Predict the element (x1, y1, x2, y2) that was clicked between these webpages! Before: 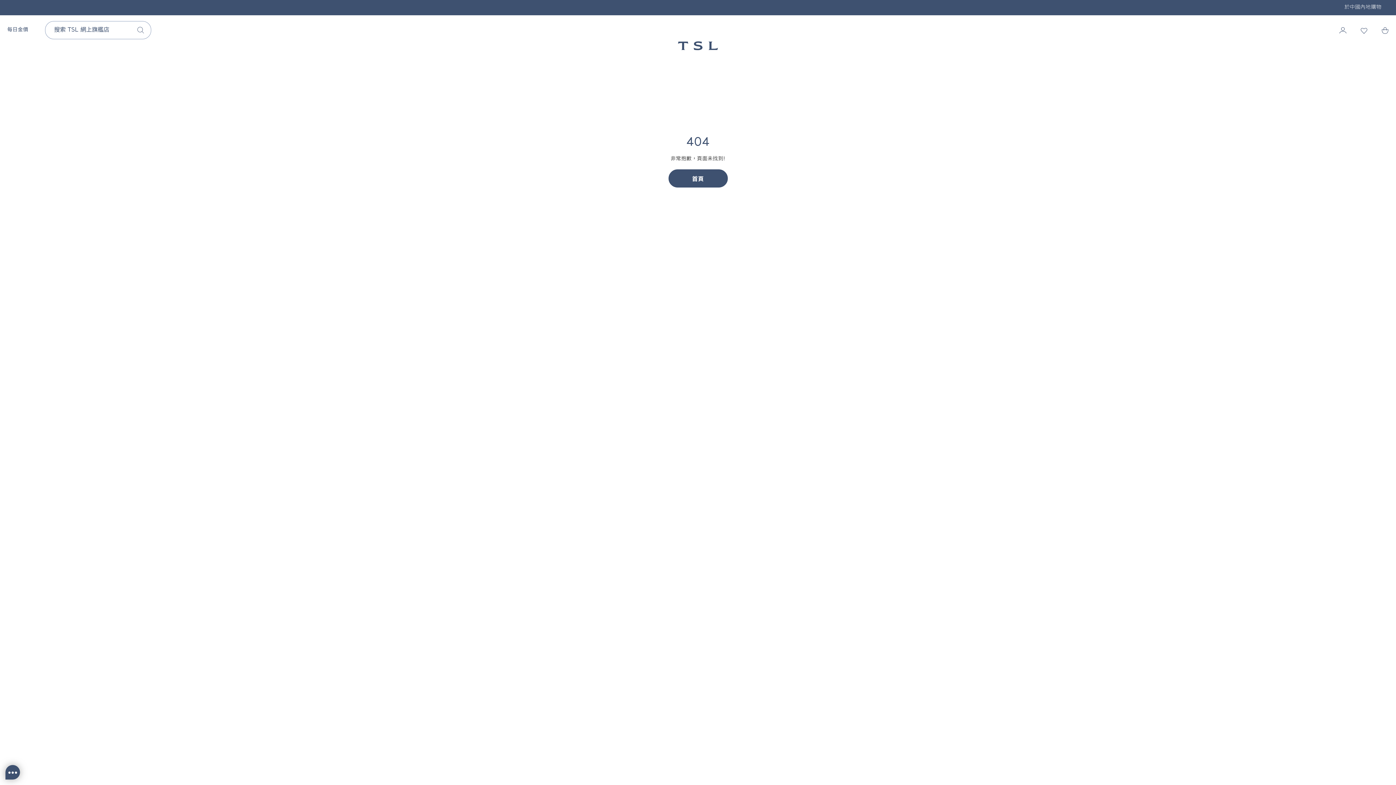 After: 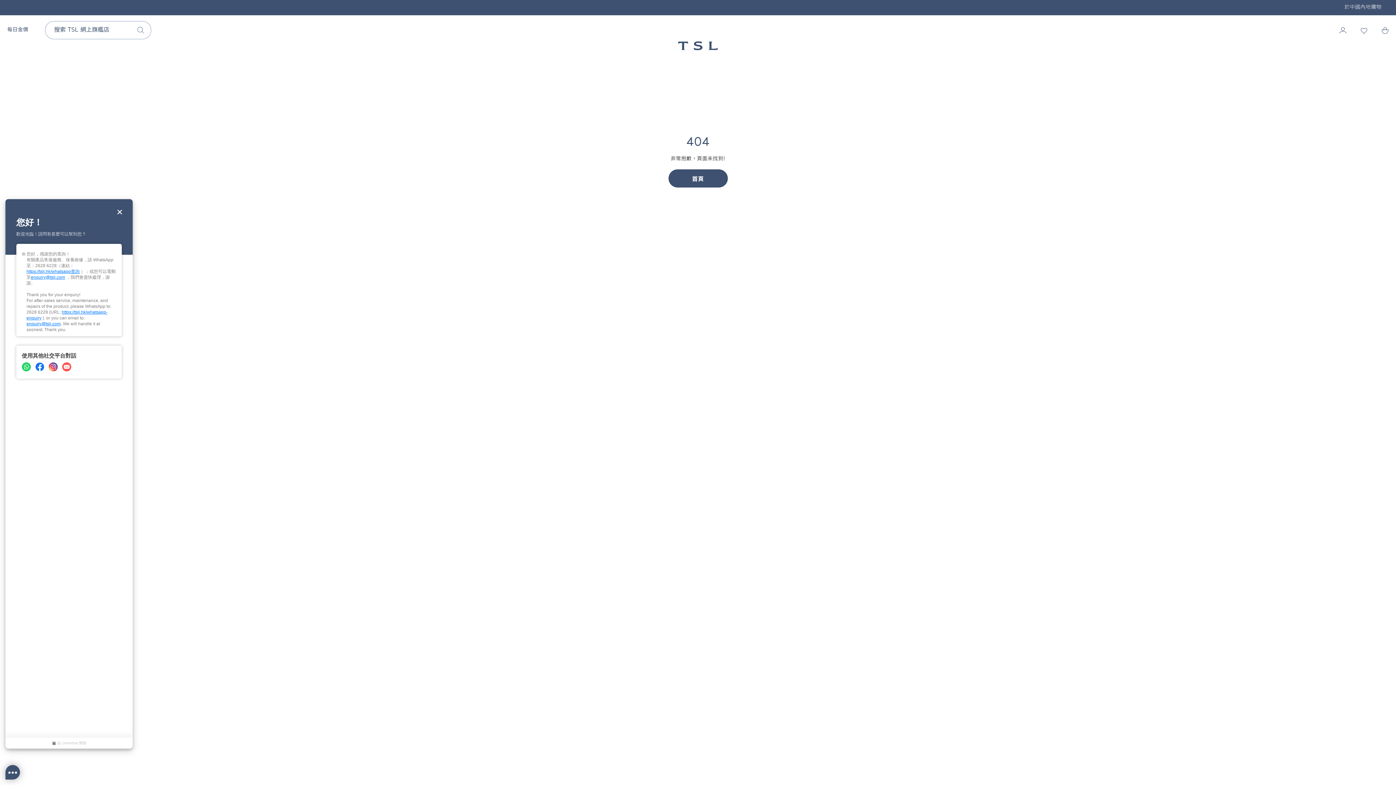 Action: bbox: (5, 765, 20, 780)